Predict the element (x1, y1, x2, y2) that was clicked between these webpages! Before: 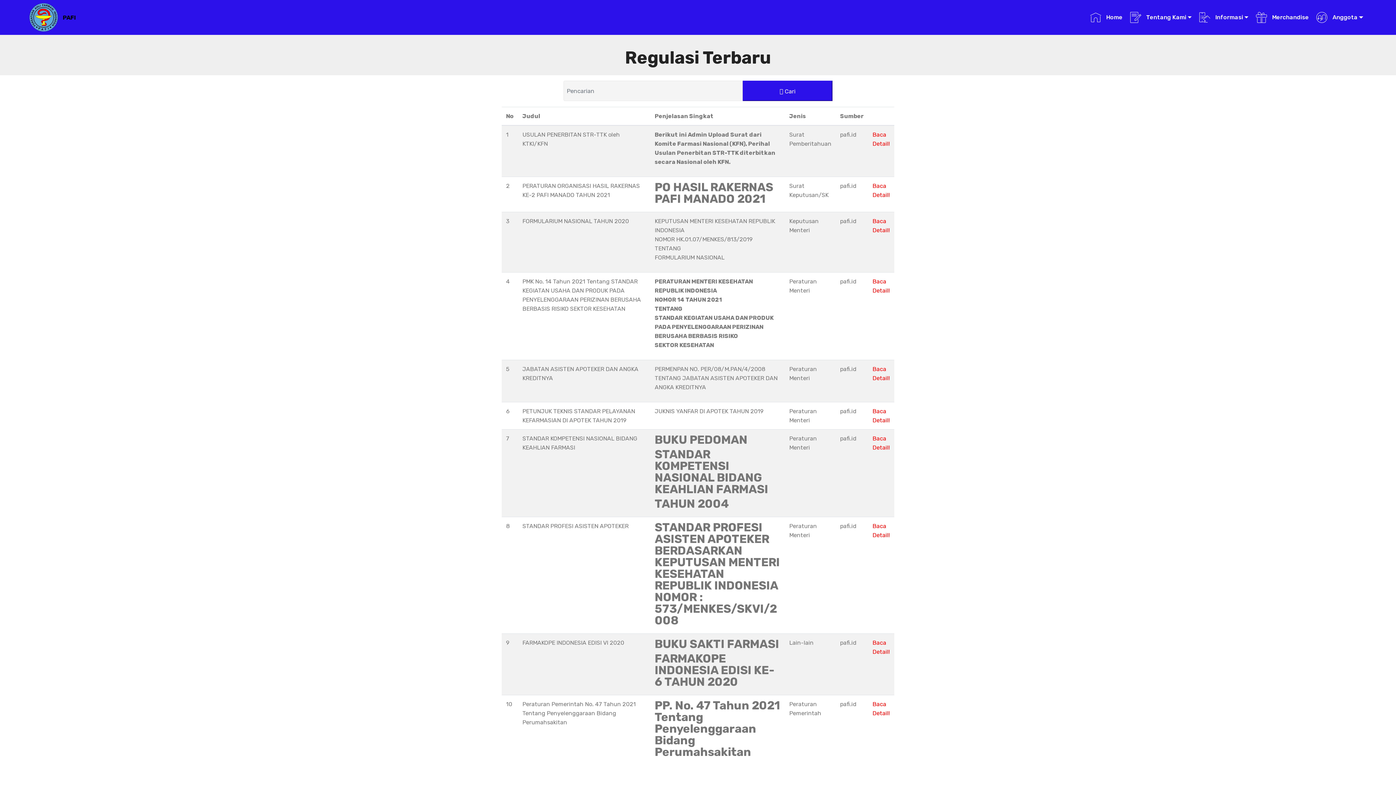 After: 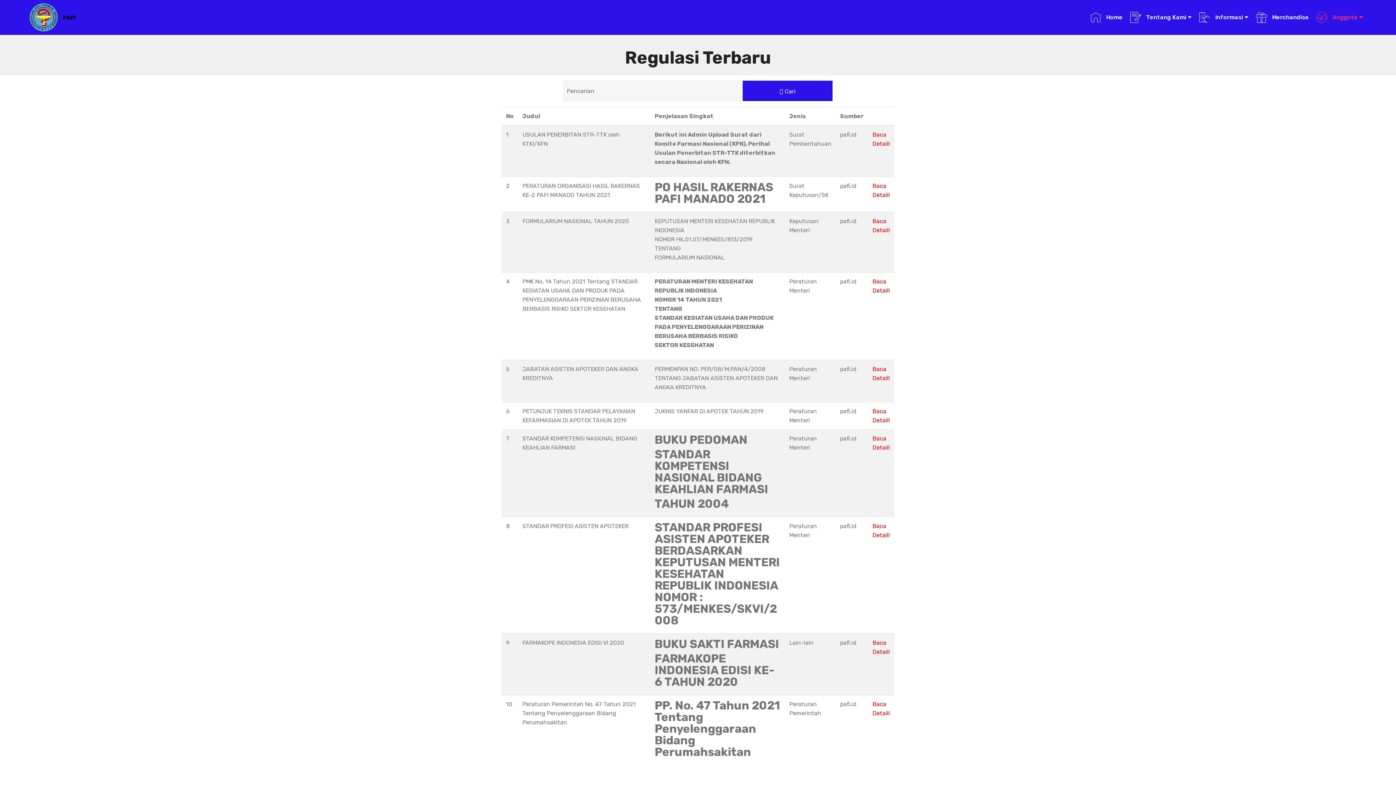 Action: label:  Anggota bbox: (1316, 7, 1363, 26)